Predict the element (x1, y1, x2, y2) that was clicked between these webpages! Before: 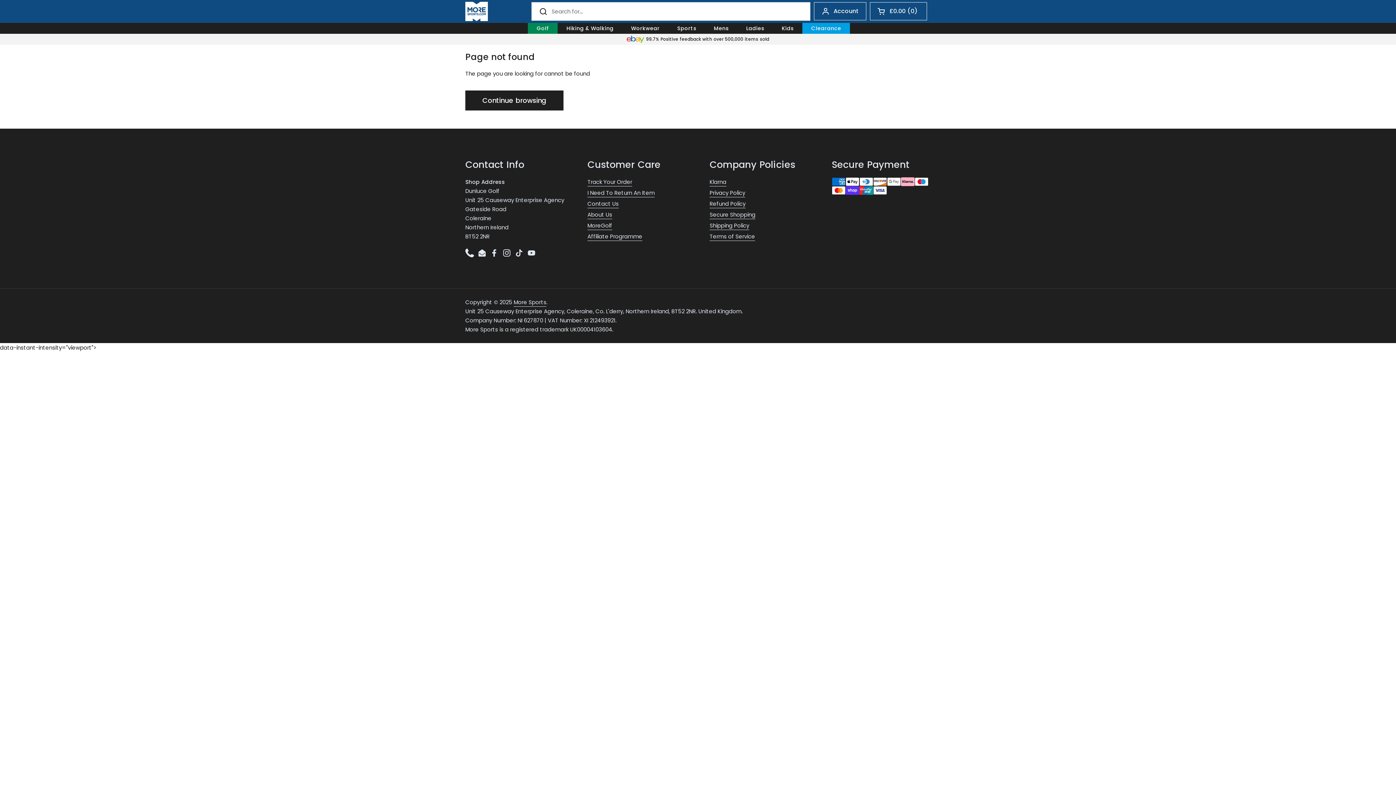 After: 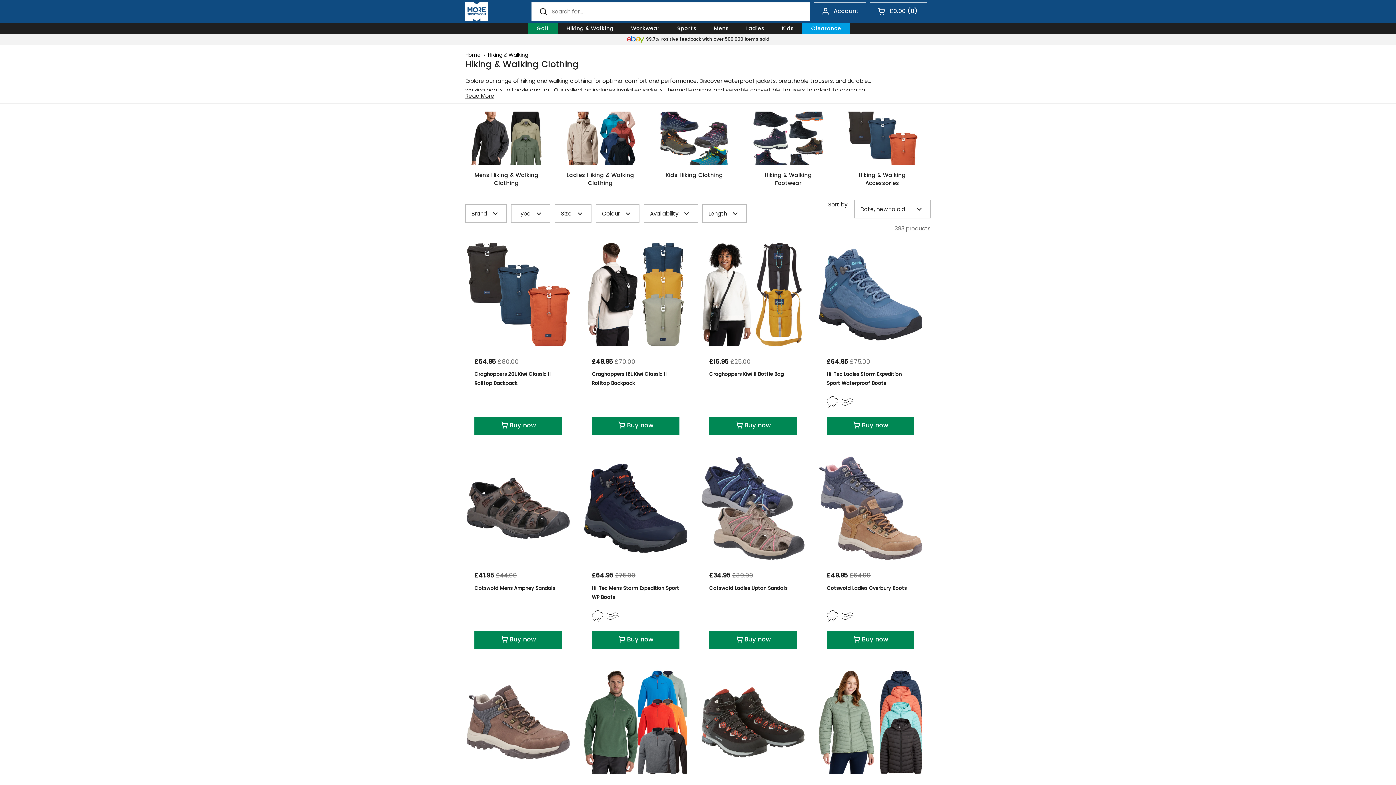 Action: bbox: (557, 22, 622, 33) label: Hiking & Walking